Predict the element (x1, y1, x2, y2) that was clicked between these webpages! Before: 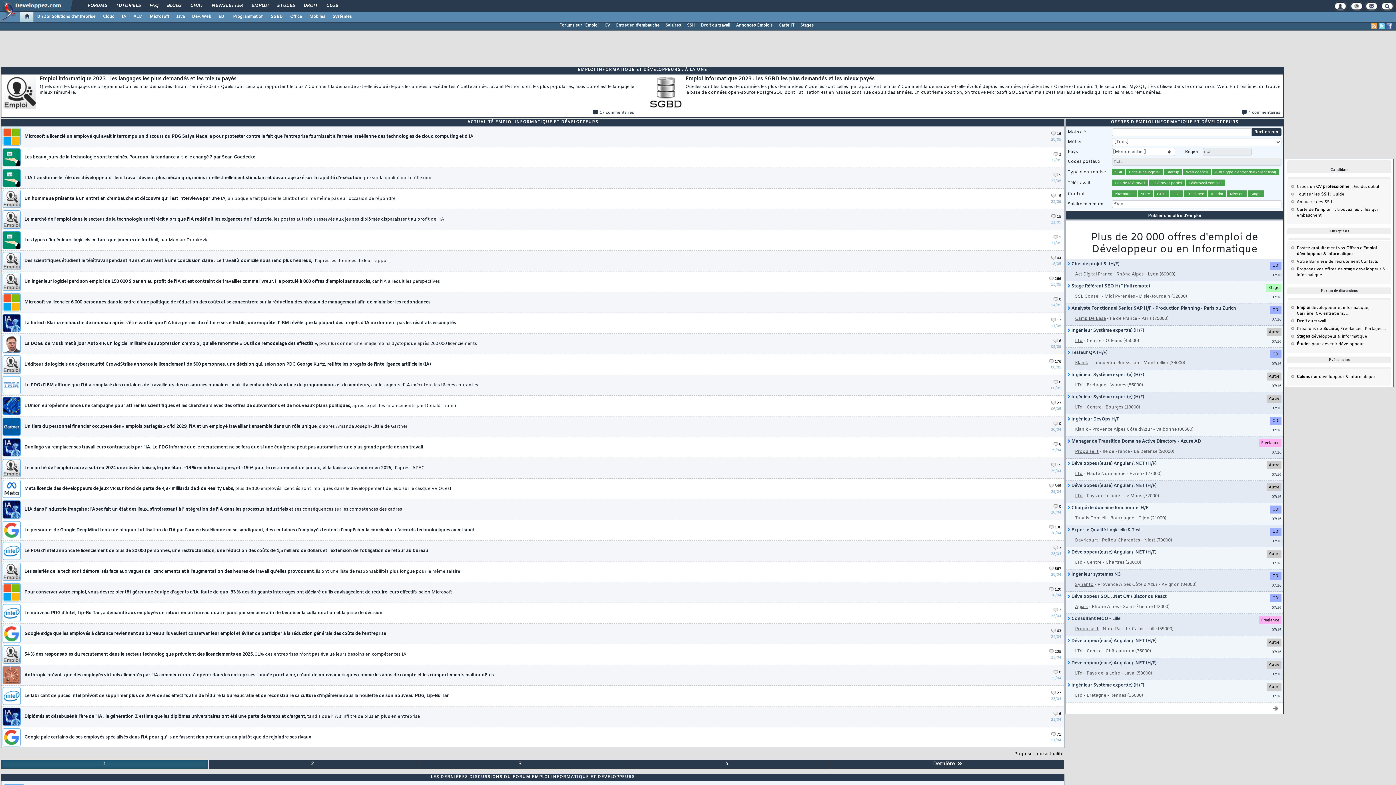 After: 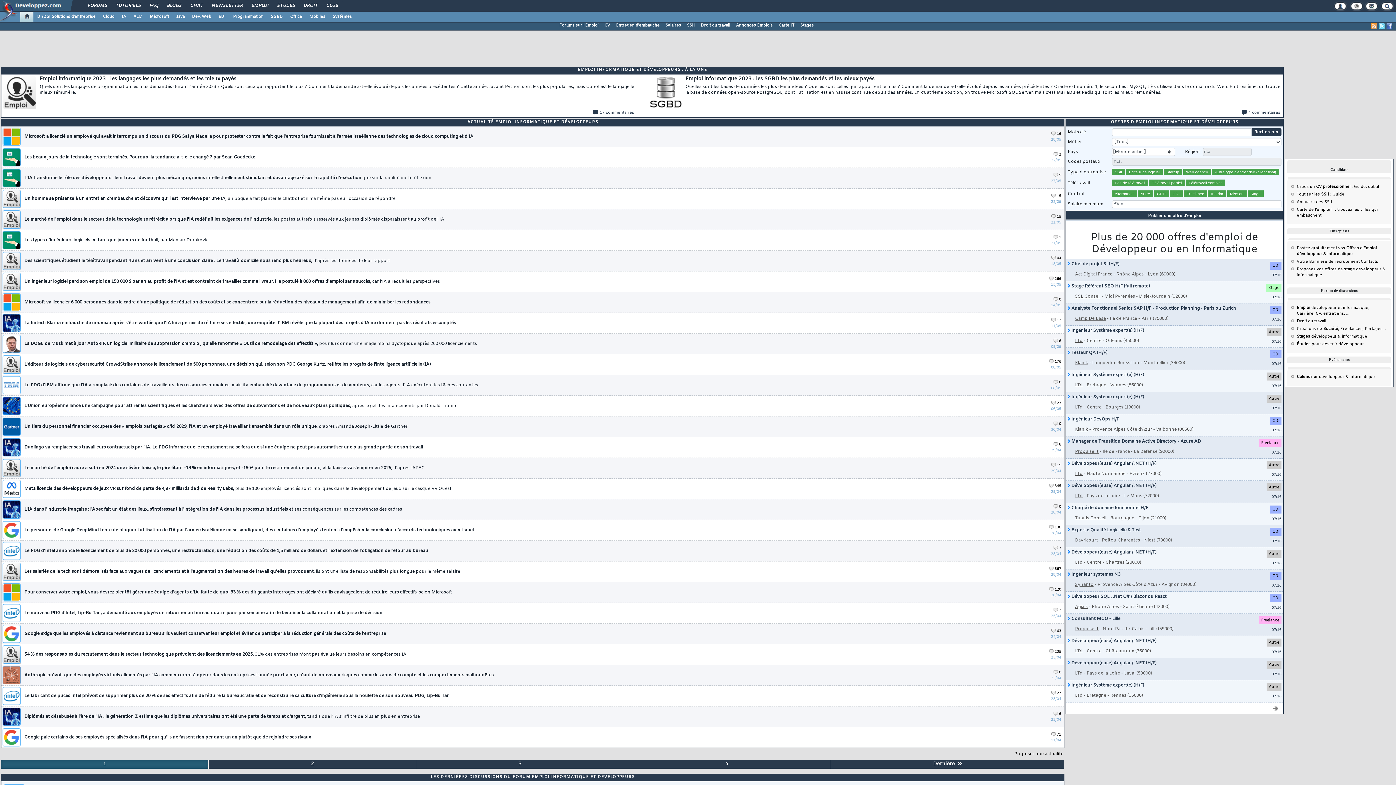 Action: label: 1 bbox: (1, 760, 208, 769)